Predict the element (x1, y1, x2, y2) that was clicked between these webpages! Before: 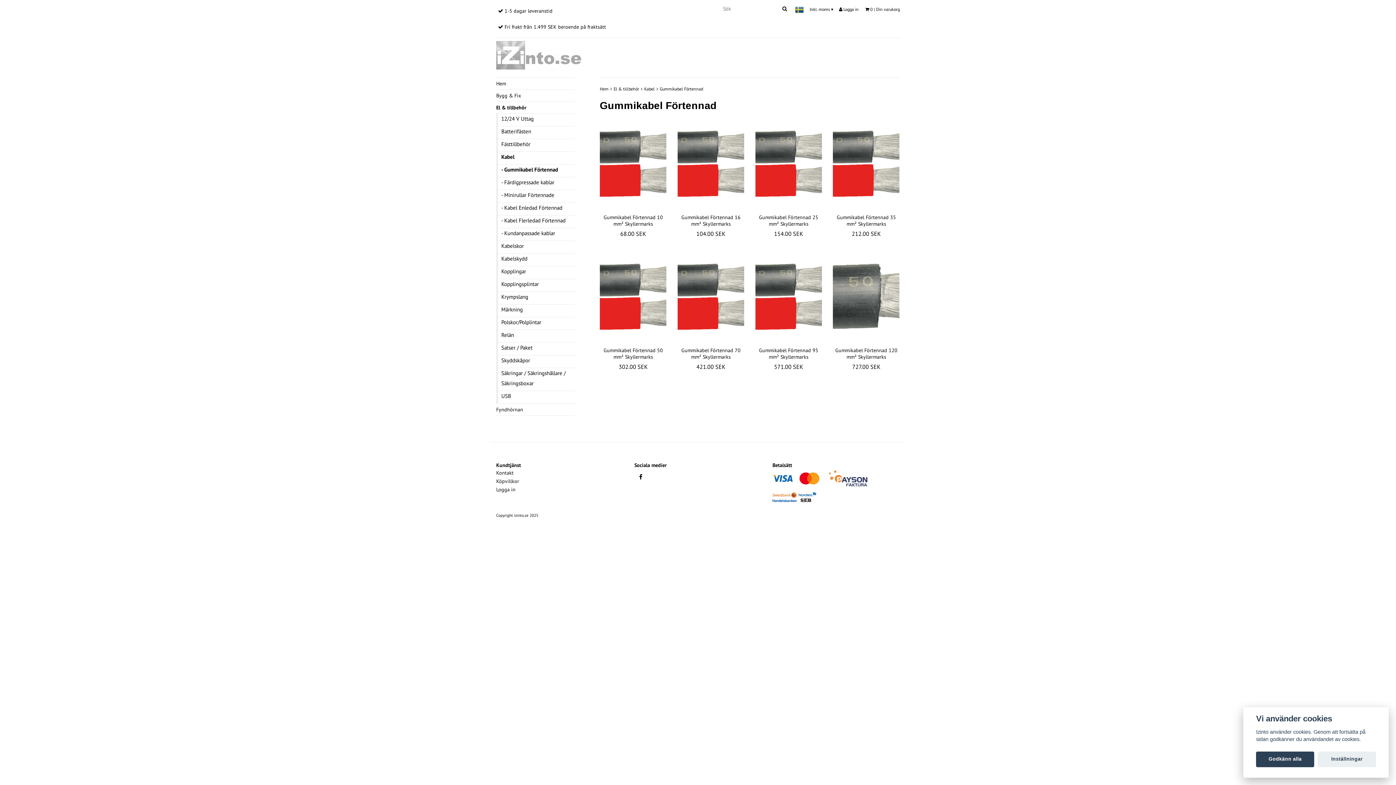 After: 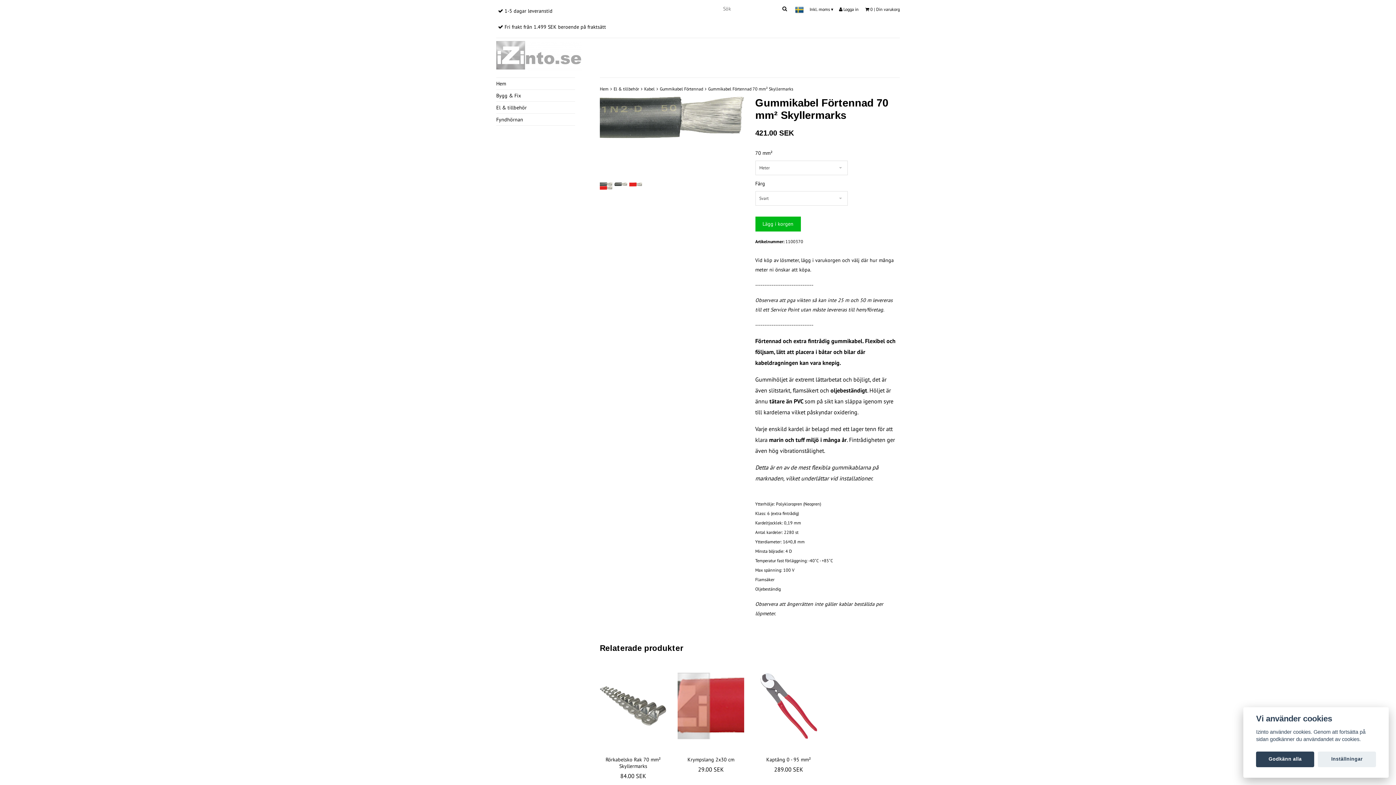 Action: bbox: (678, 347, 743, 373) label: Gummikabel Förtennad 70 mm² Skyllermarks
421.00 SEK